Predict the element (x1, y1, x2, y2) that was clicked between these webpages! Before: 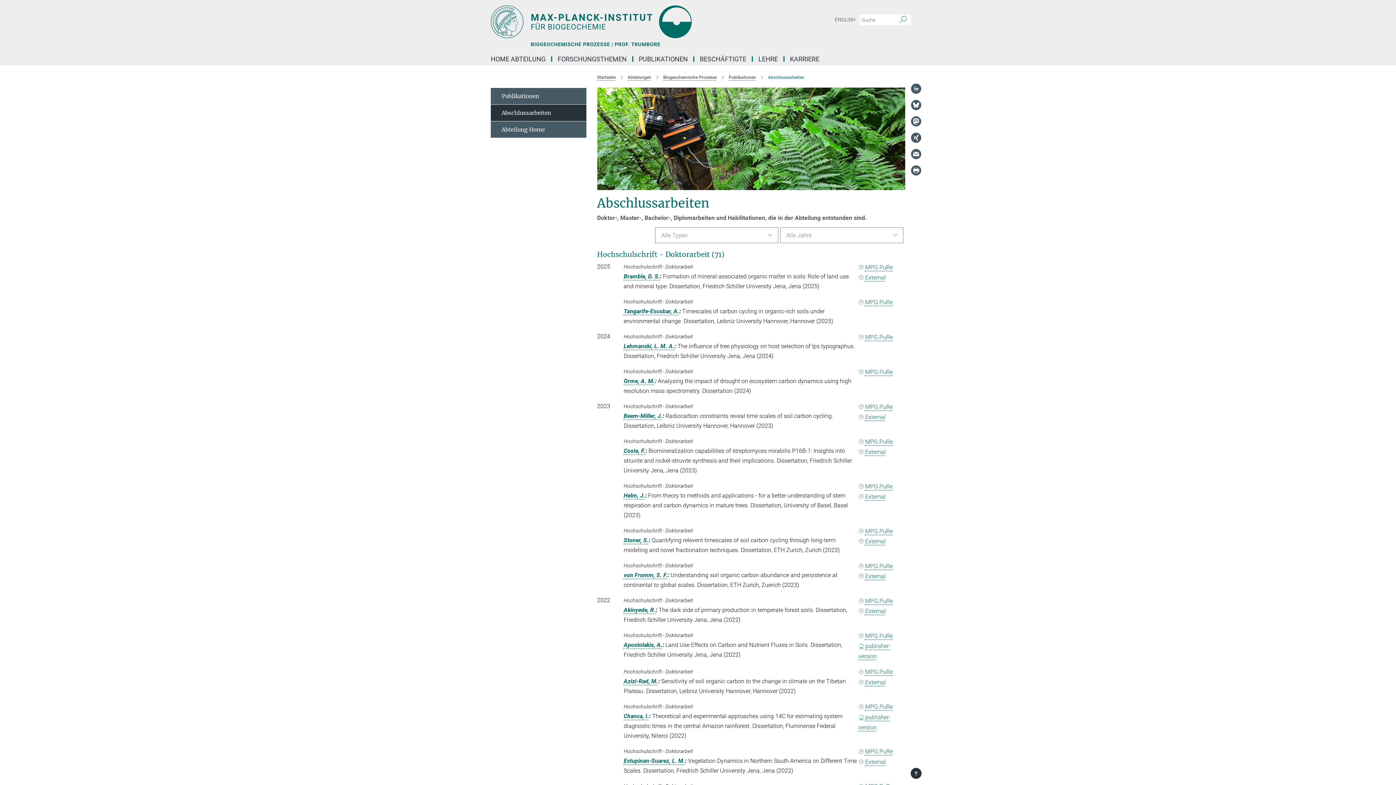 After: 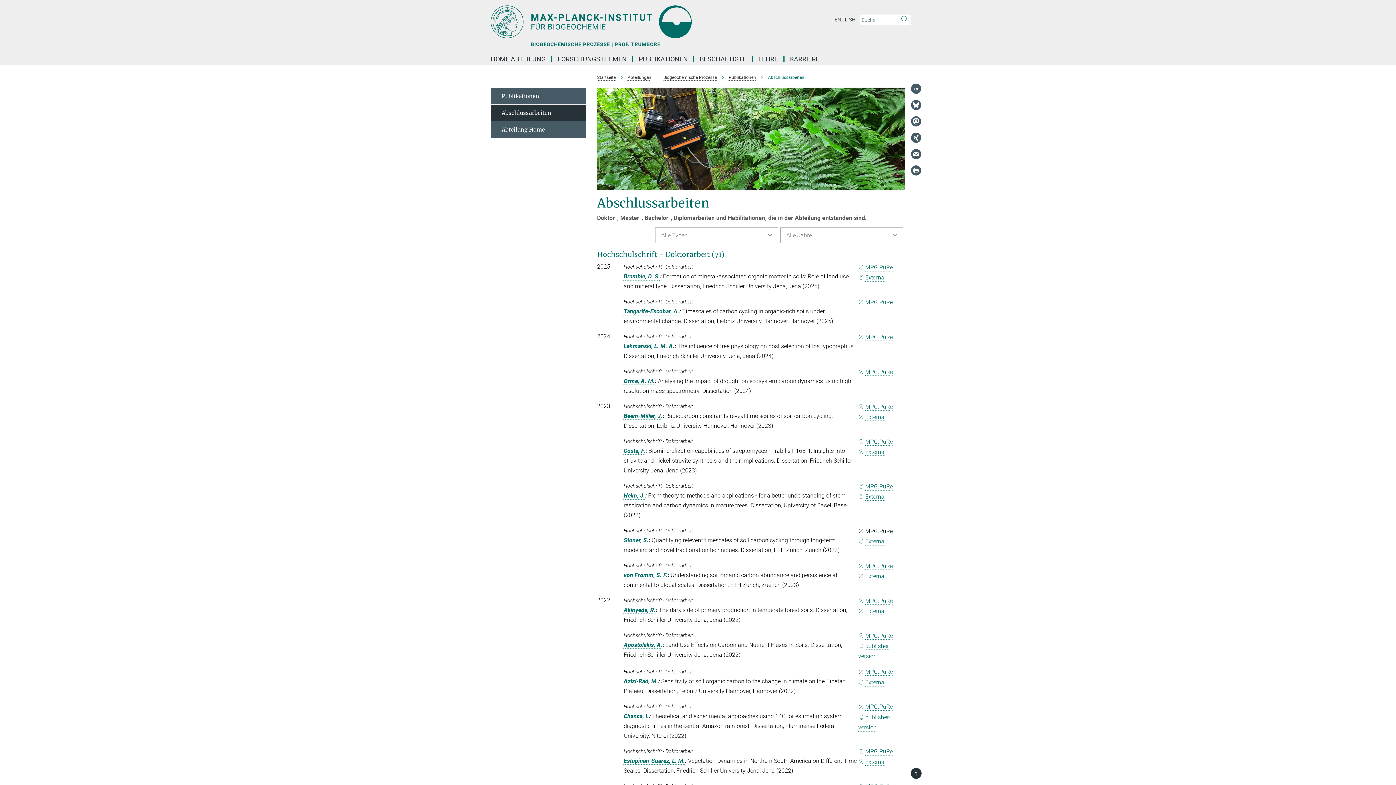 Action: bbox: (858, 527, 893, 534) label: MPG.PuRe